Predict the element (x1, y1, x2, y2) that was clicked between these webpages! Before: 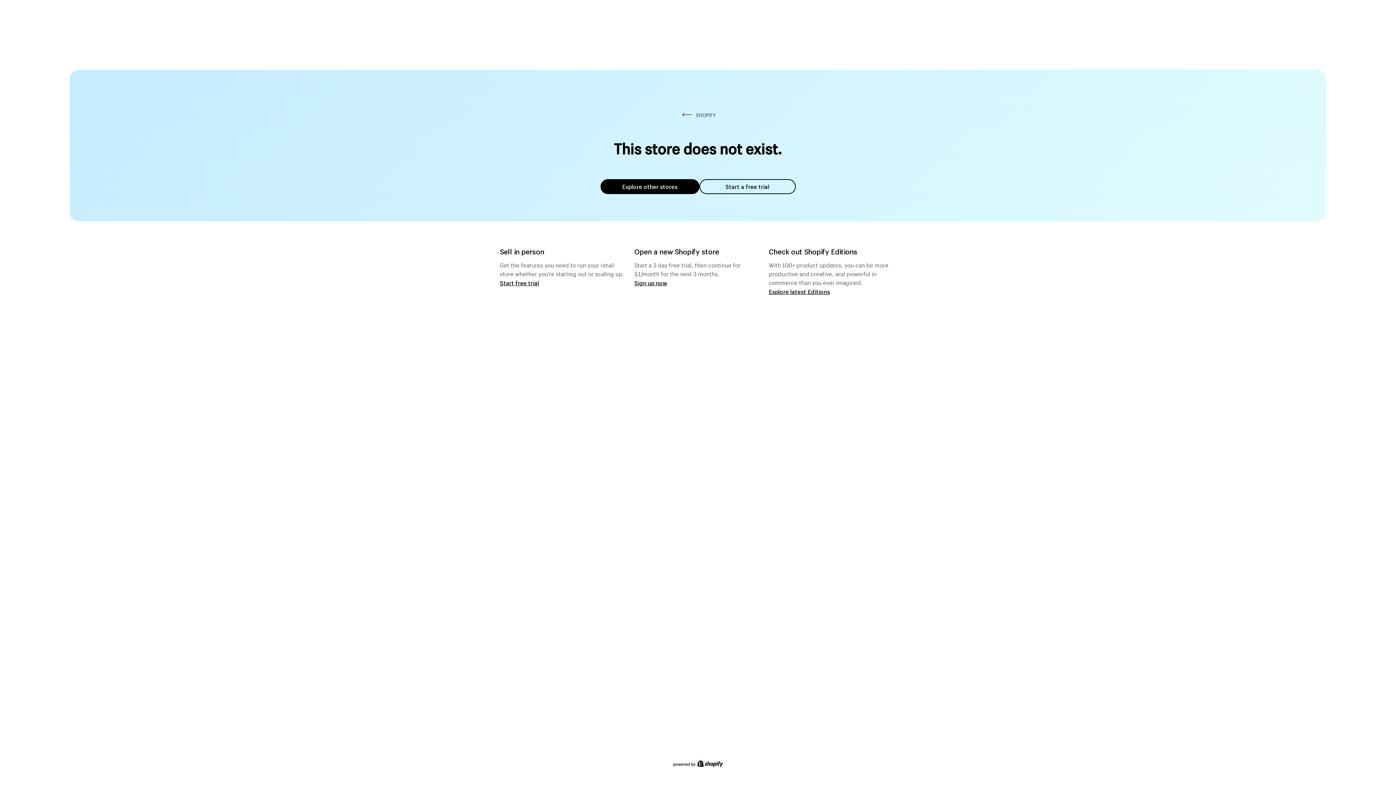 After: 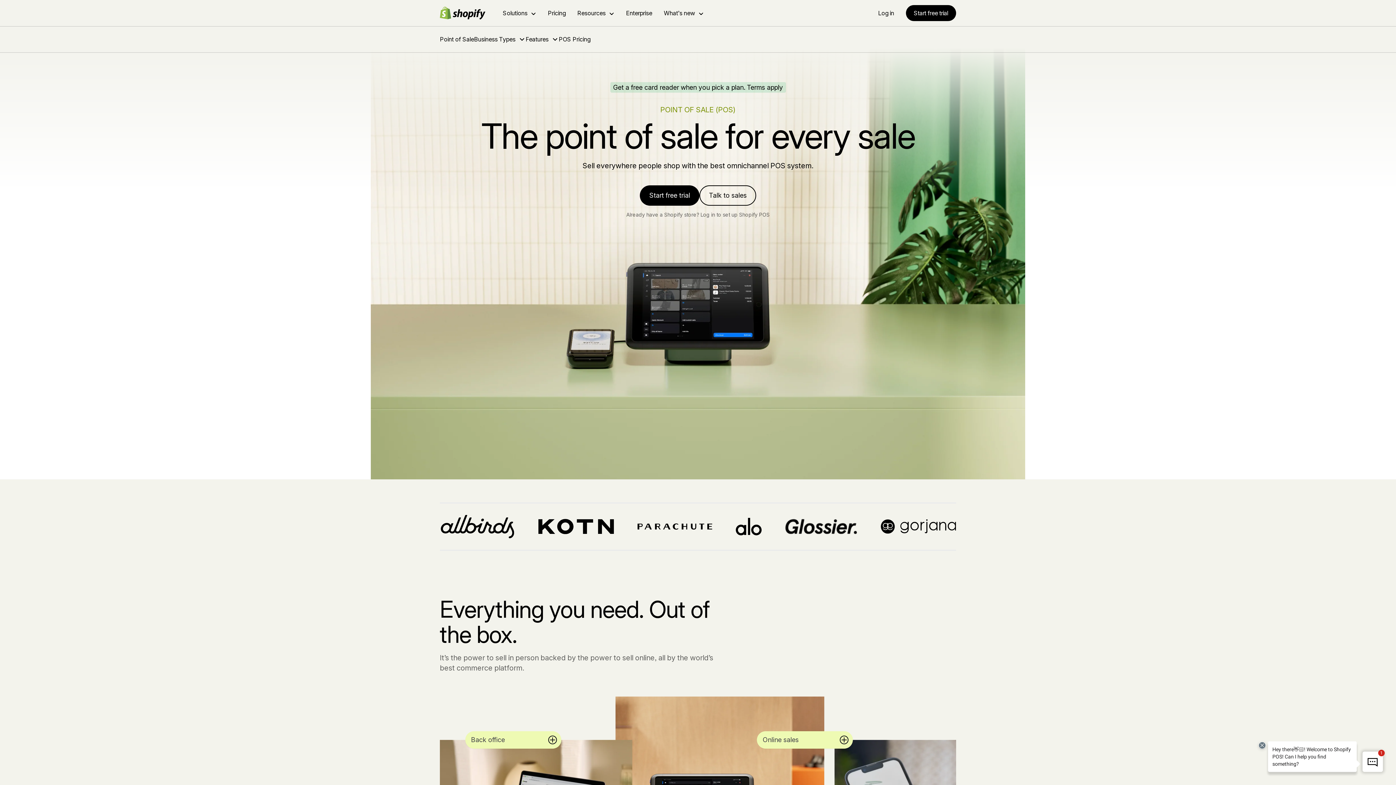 Action: bbox: (500, 279, 539, 286) label: Start free trial